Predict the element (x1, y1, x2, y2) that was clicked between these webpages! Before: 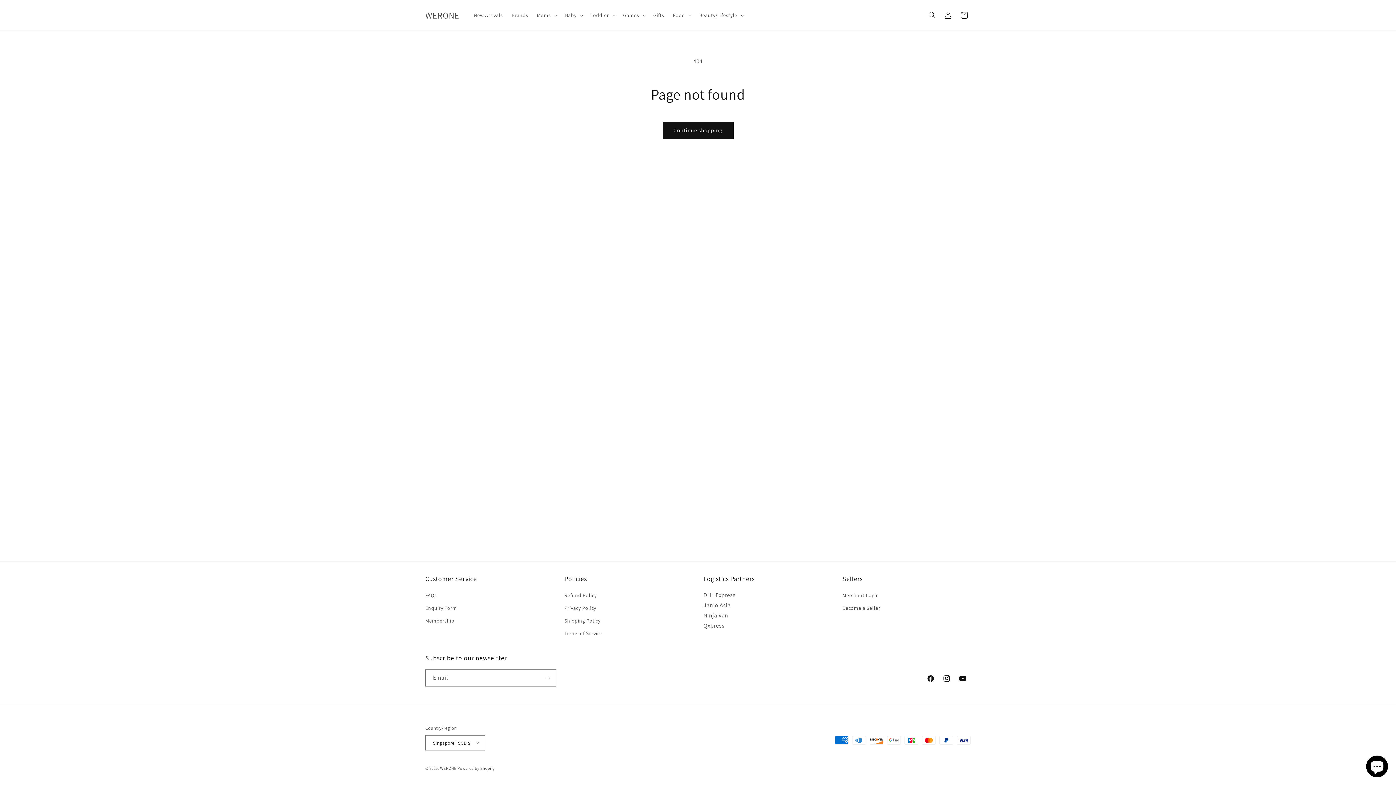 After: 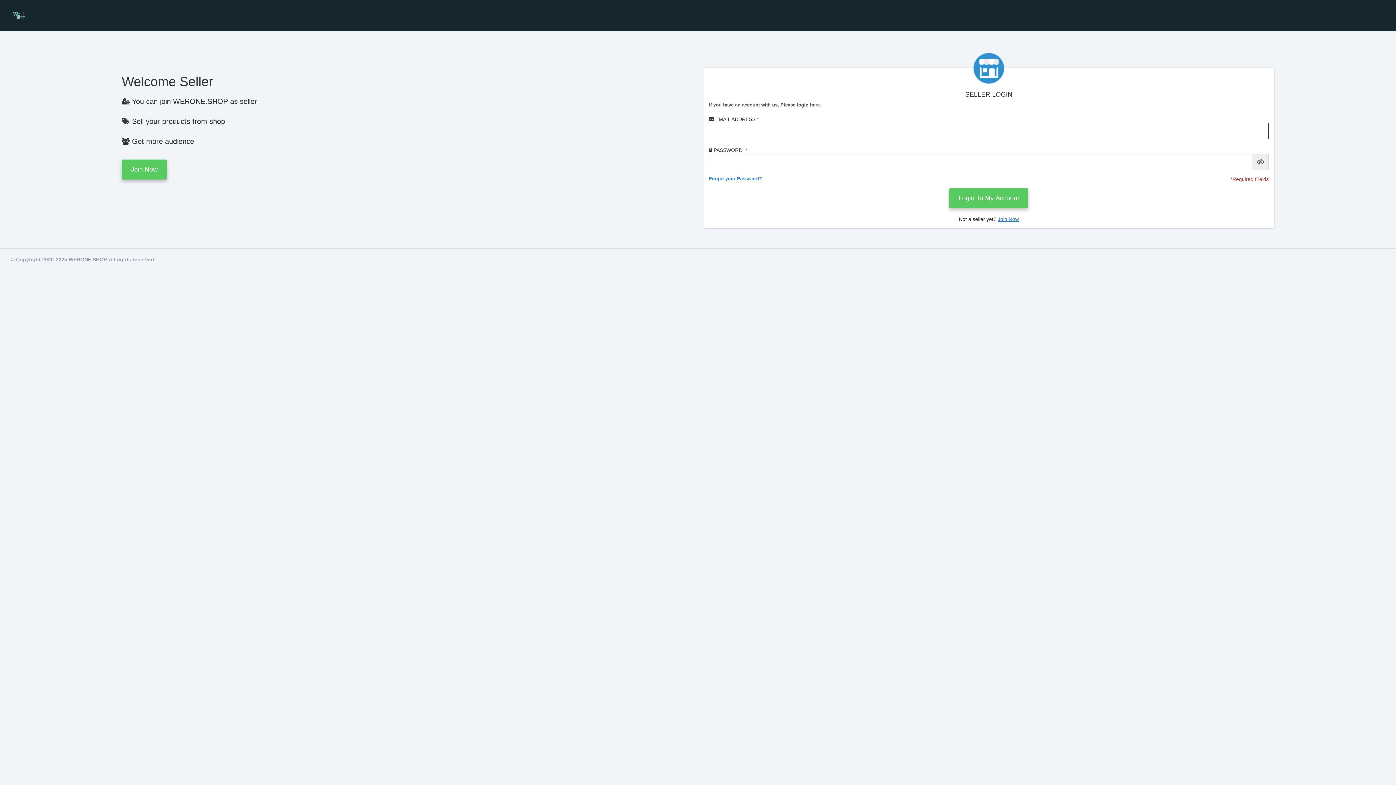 Action: bbox: (842, 591, 879, 602) label: Merchant Login